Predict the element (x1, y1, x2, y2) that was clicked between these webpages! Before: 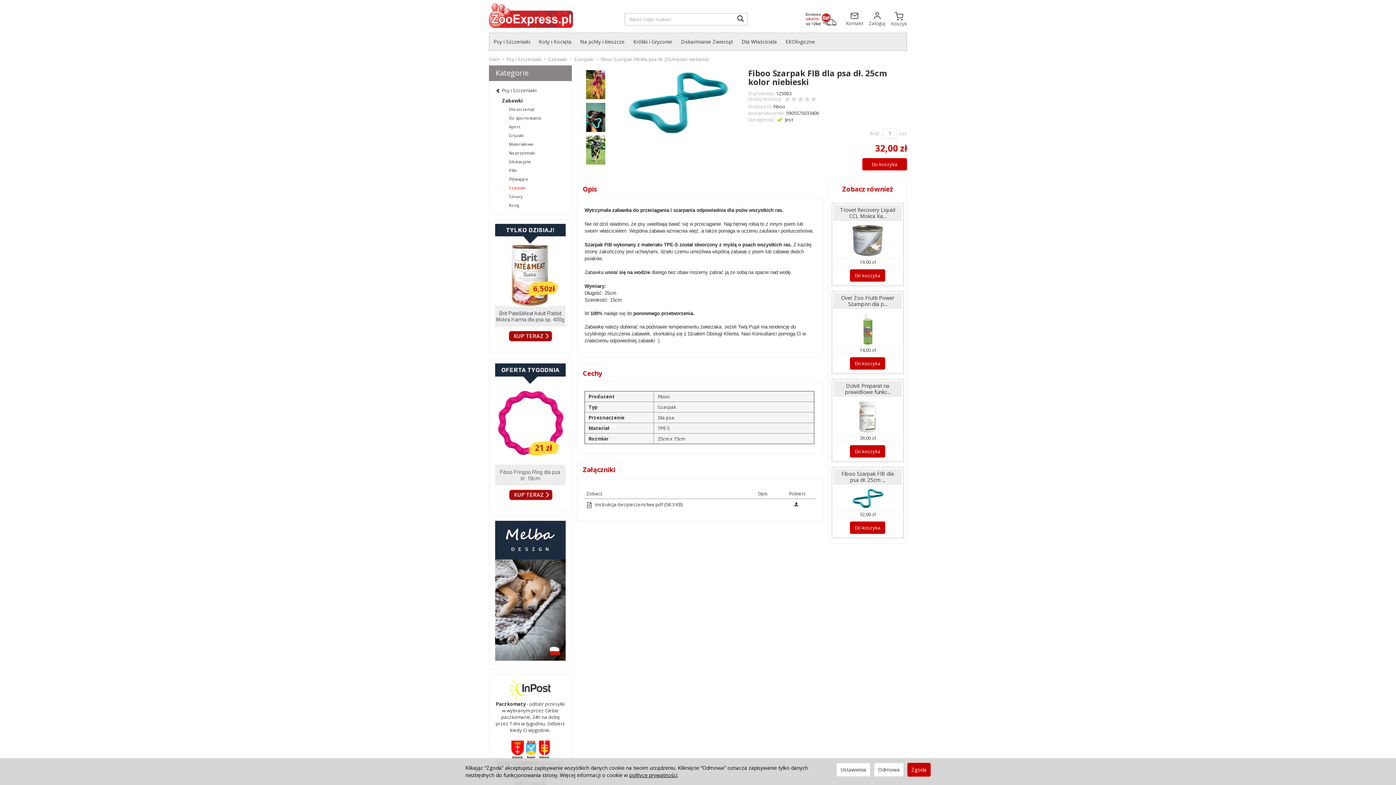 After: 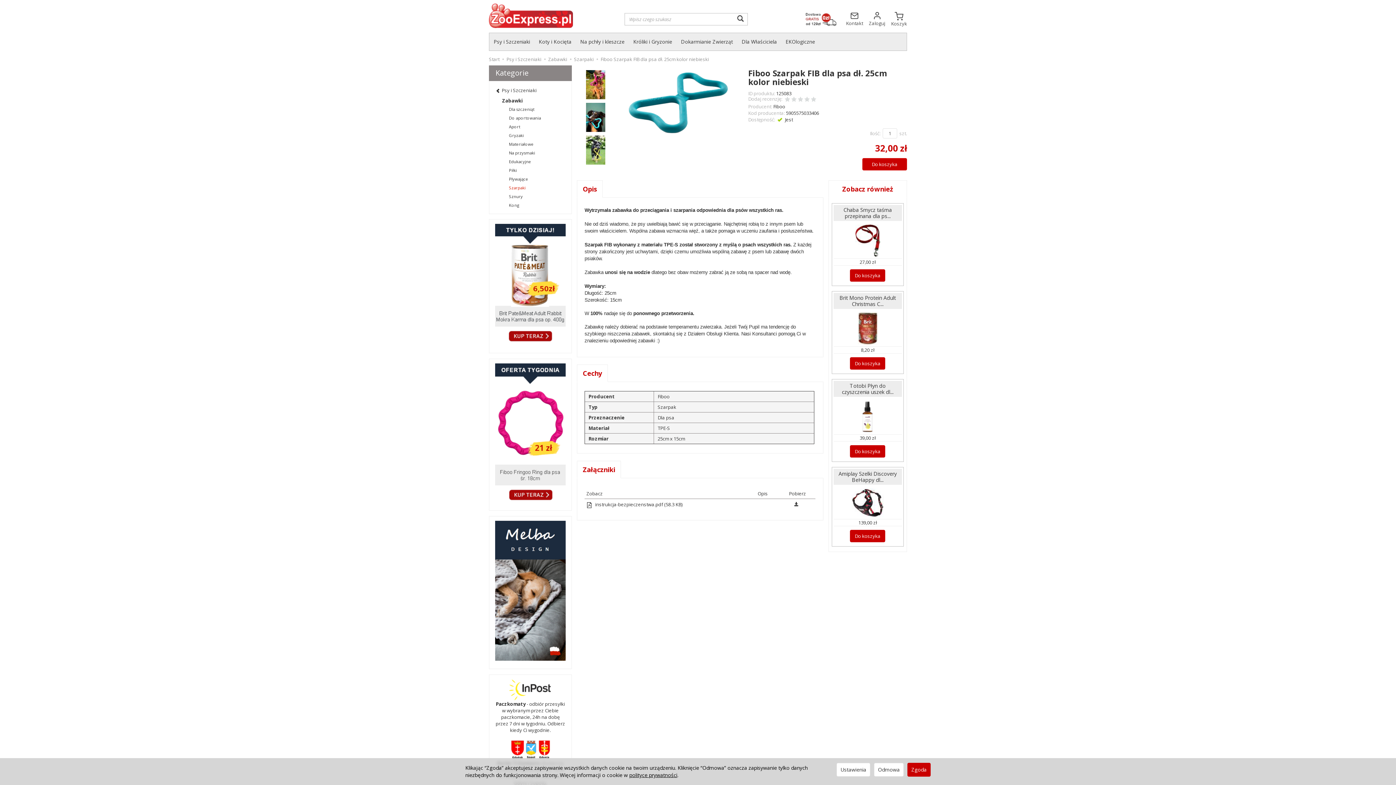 Action: bbox: (833, 488, 902, 509)